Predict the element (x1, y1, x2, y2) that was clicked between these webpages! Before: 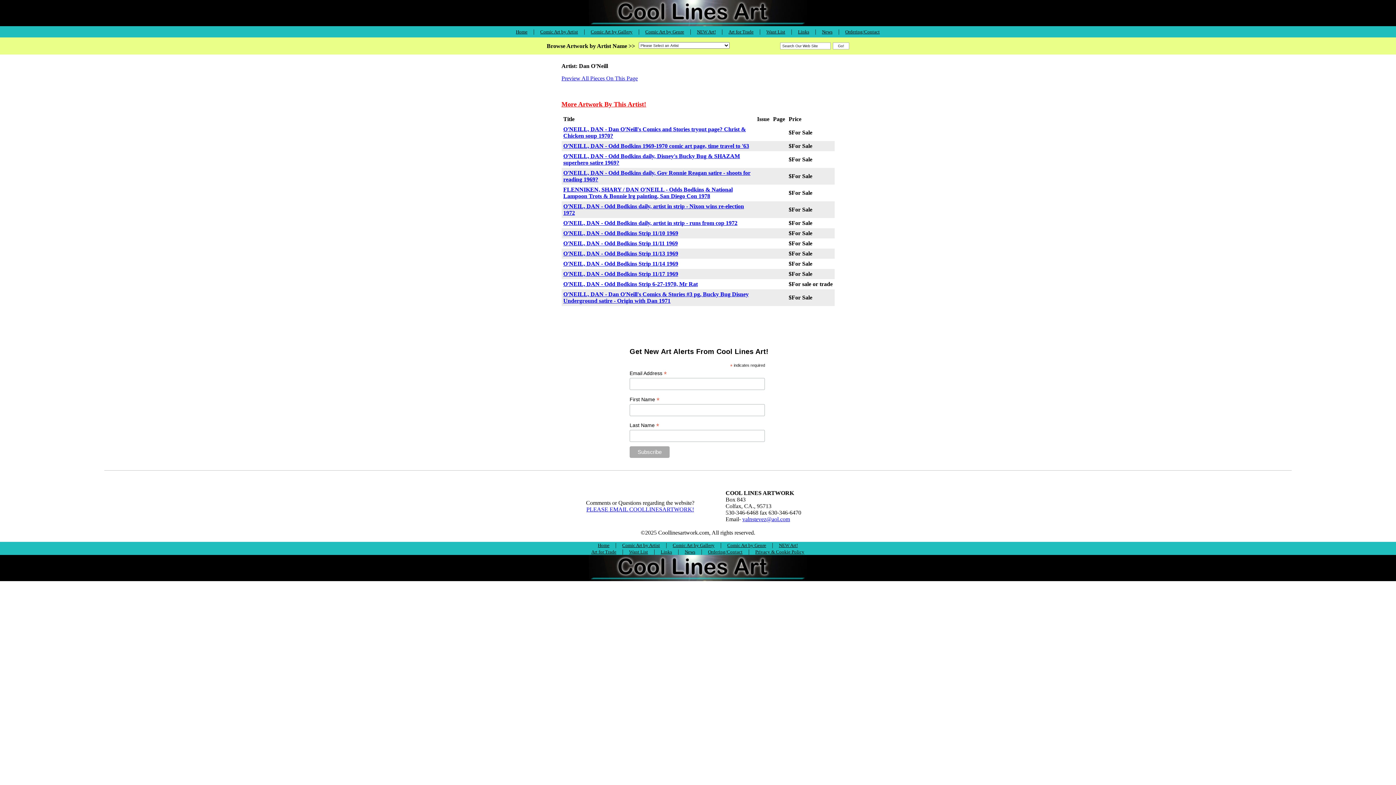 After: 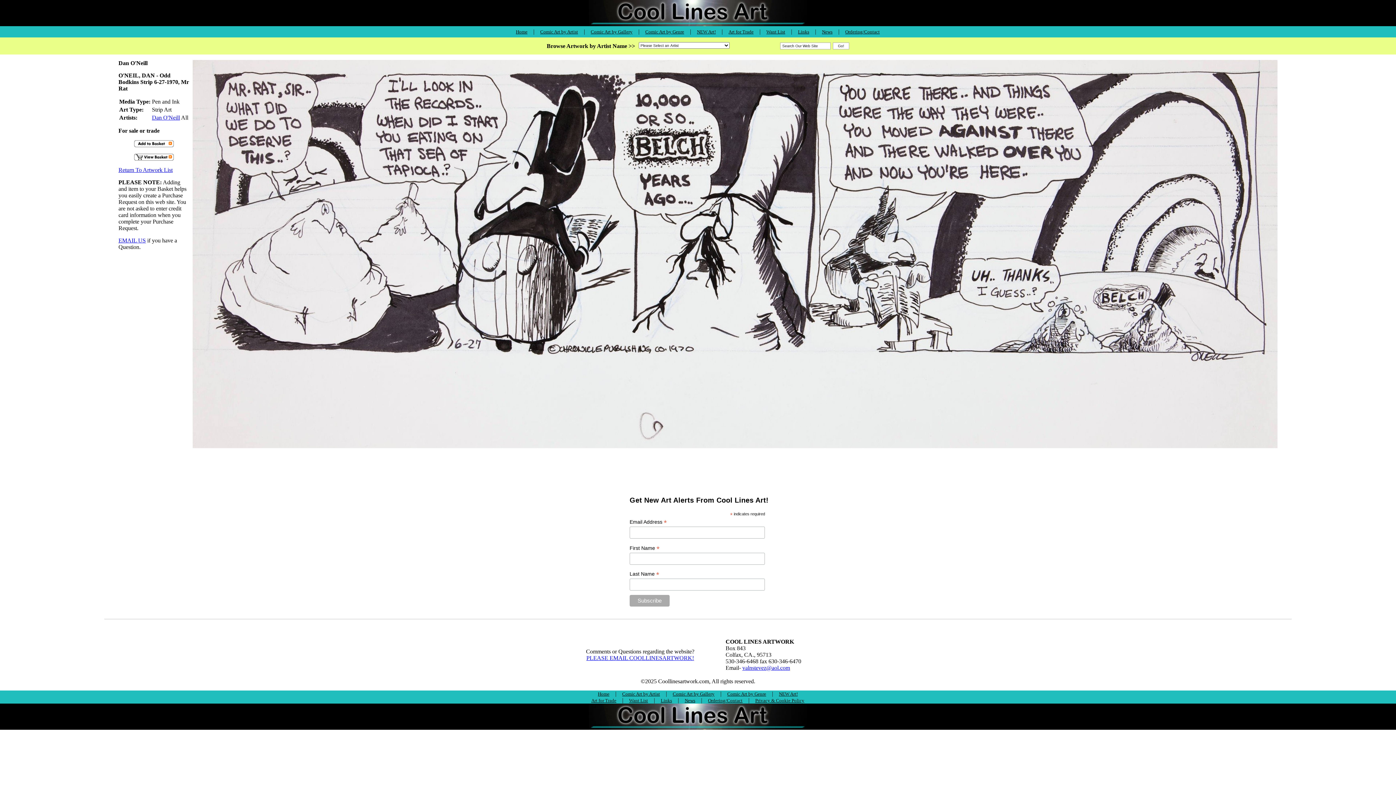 Action: bbox: (563, 281, 698, 287) label: O'NEIL, DAN - Odd Bodkins Strip 6-27-1970, Mr Rat